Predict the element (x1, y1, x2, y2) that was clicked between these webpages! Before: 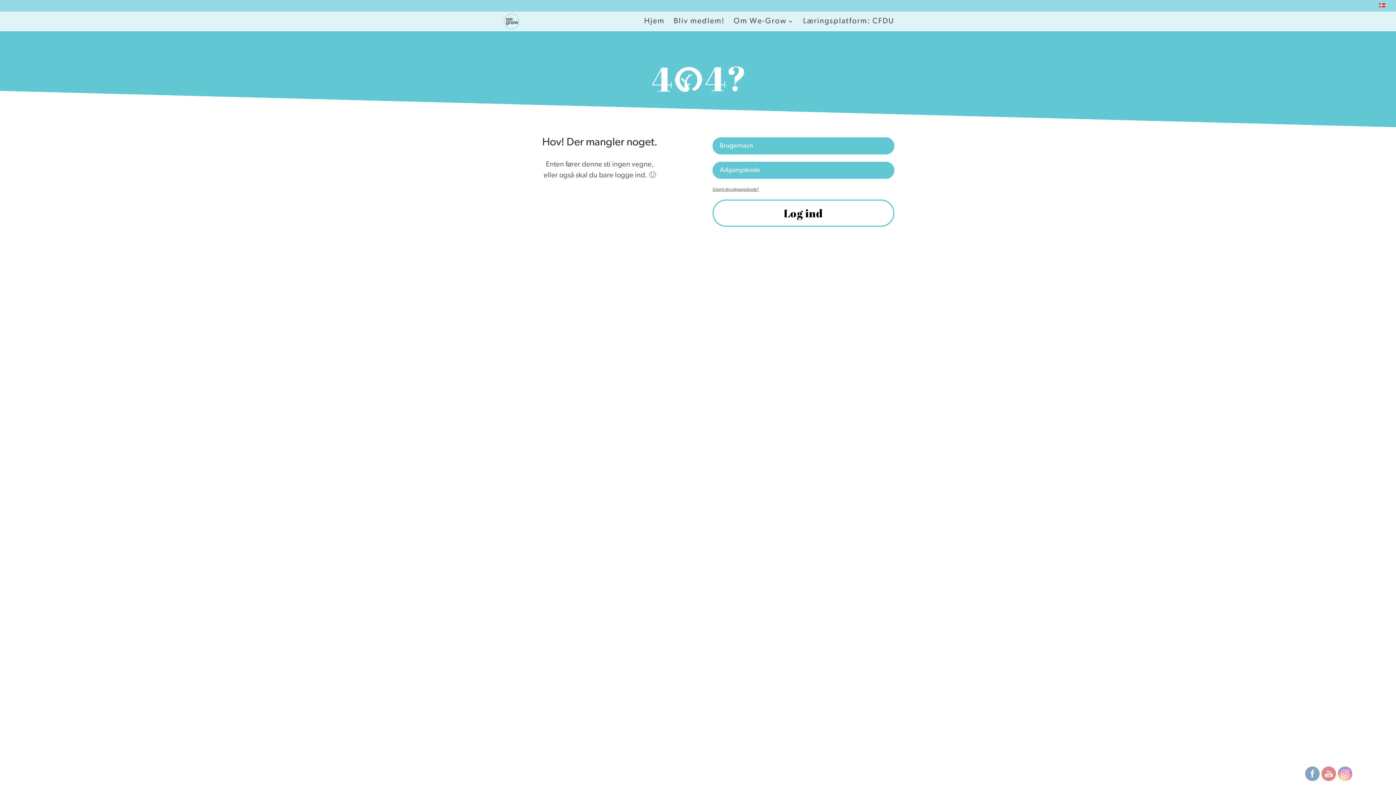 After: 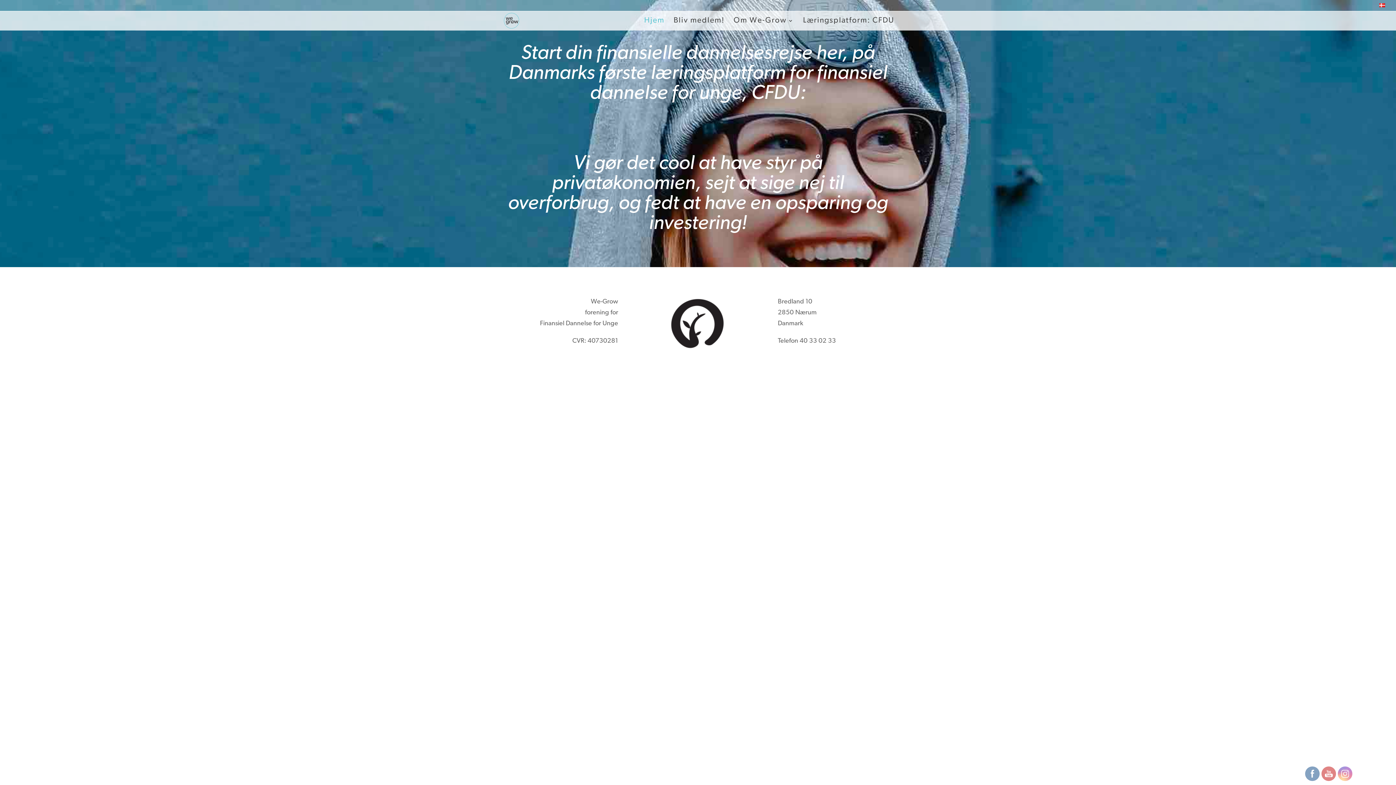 Action: bbox: (502, 17, 520, 25)